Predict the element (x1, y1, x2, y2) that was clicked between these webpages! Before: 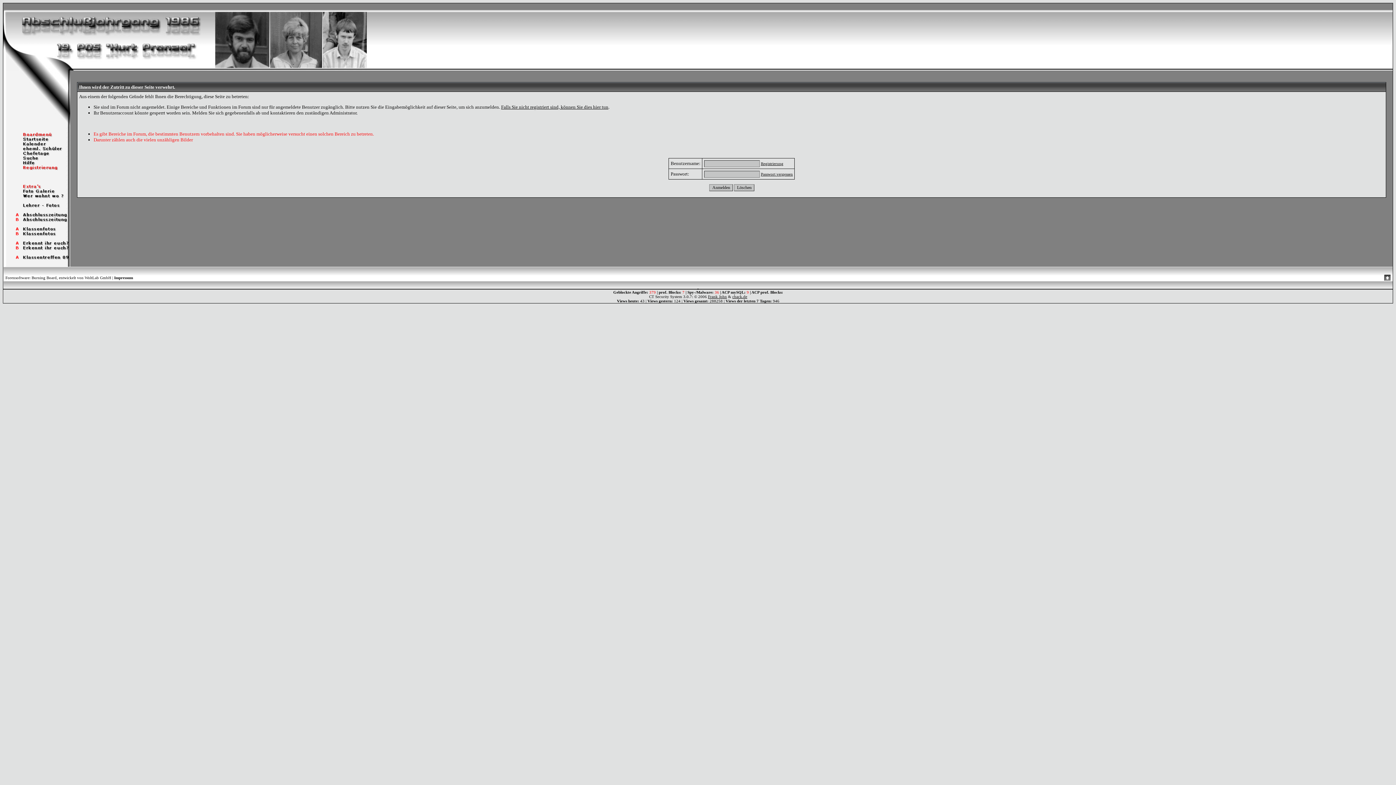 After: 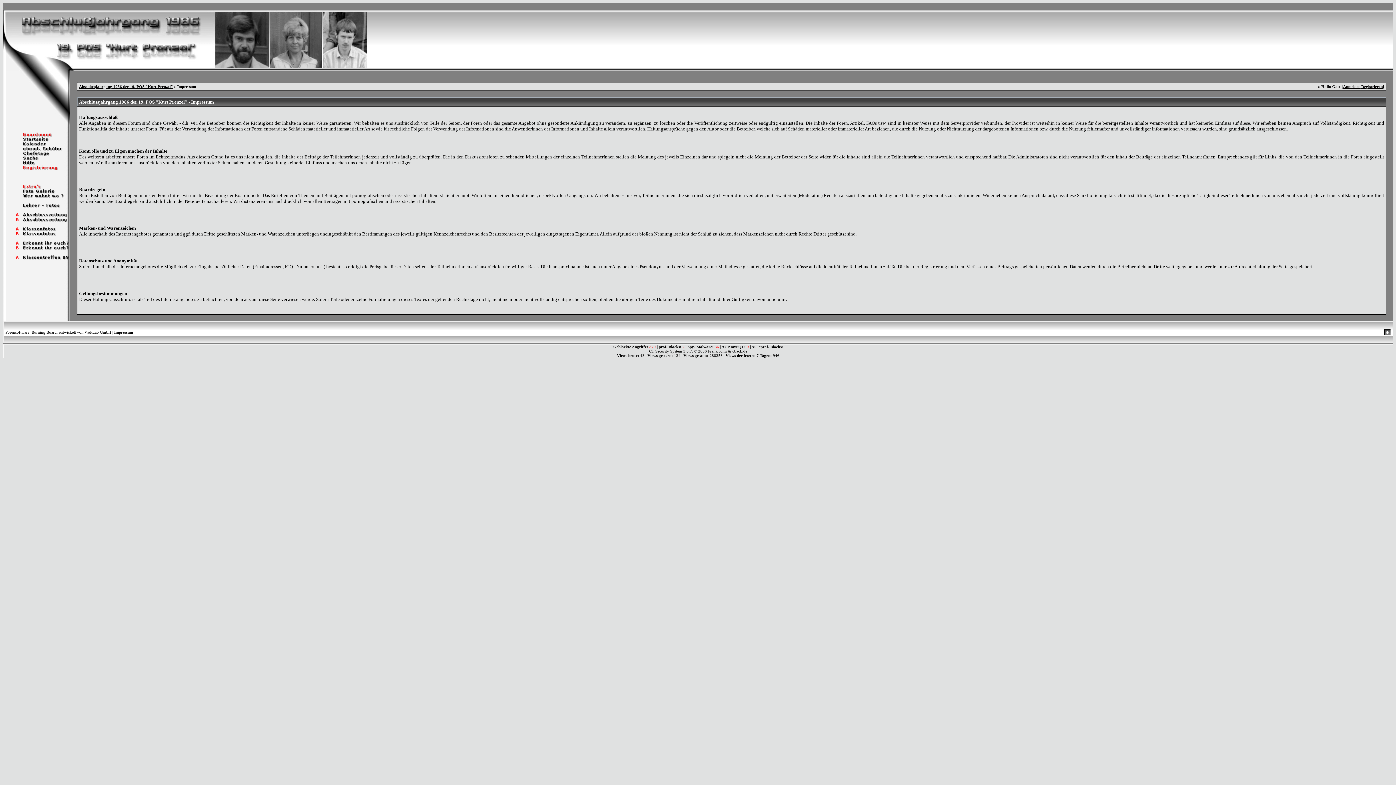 Action: bbox: (114, 275, 133, 280) label: Impressum